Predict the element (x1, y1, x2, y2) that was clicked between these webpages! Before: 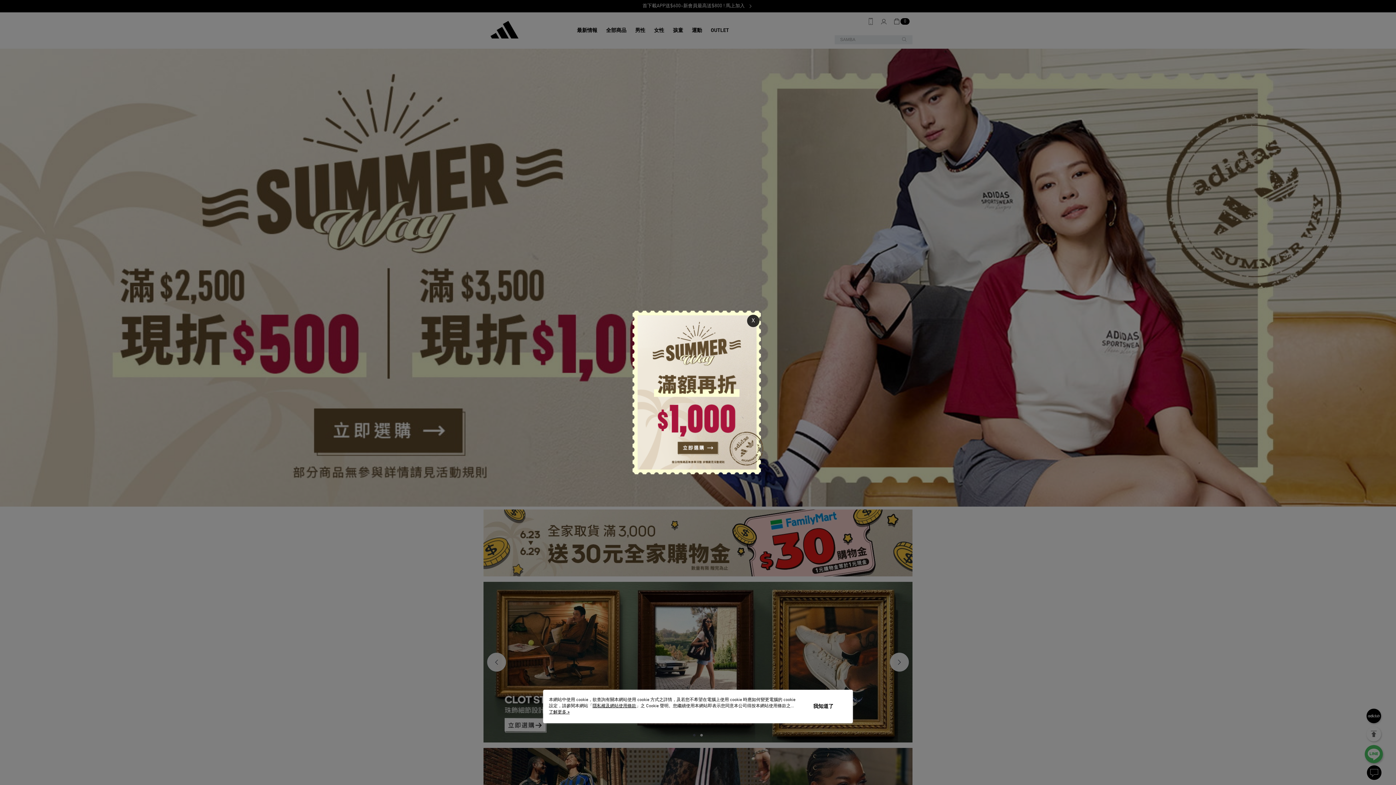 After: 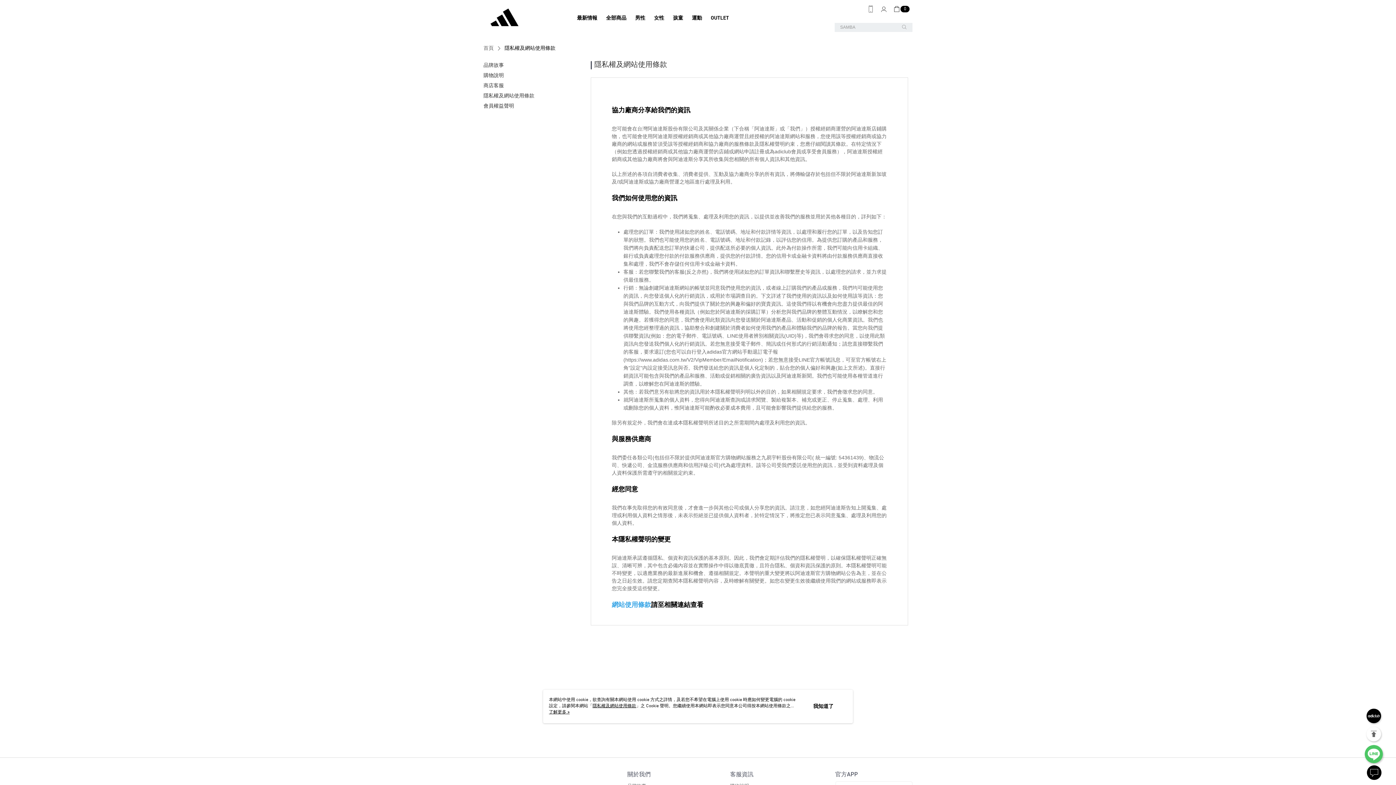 Action: label: 隱私權及網站使用條款 bbox: (592, 704, 636, 708)